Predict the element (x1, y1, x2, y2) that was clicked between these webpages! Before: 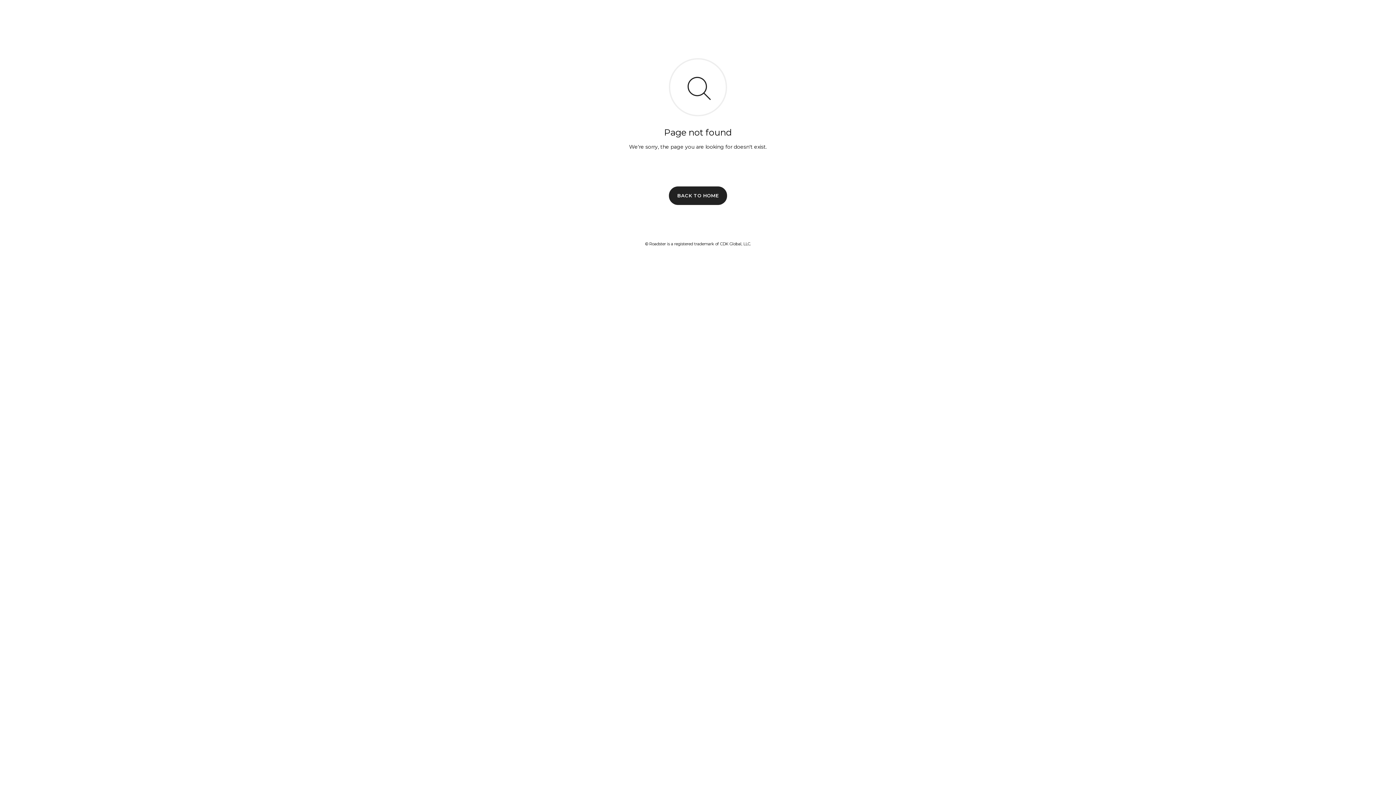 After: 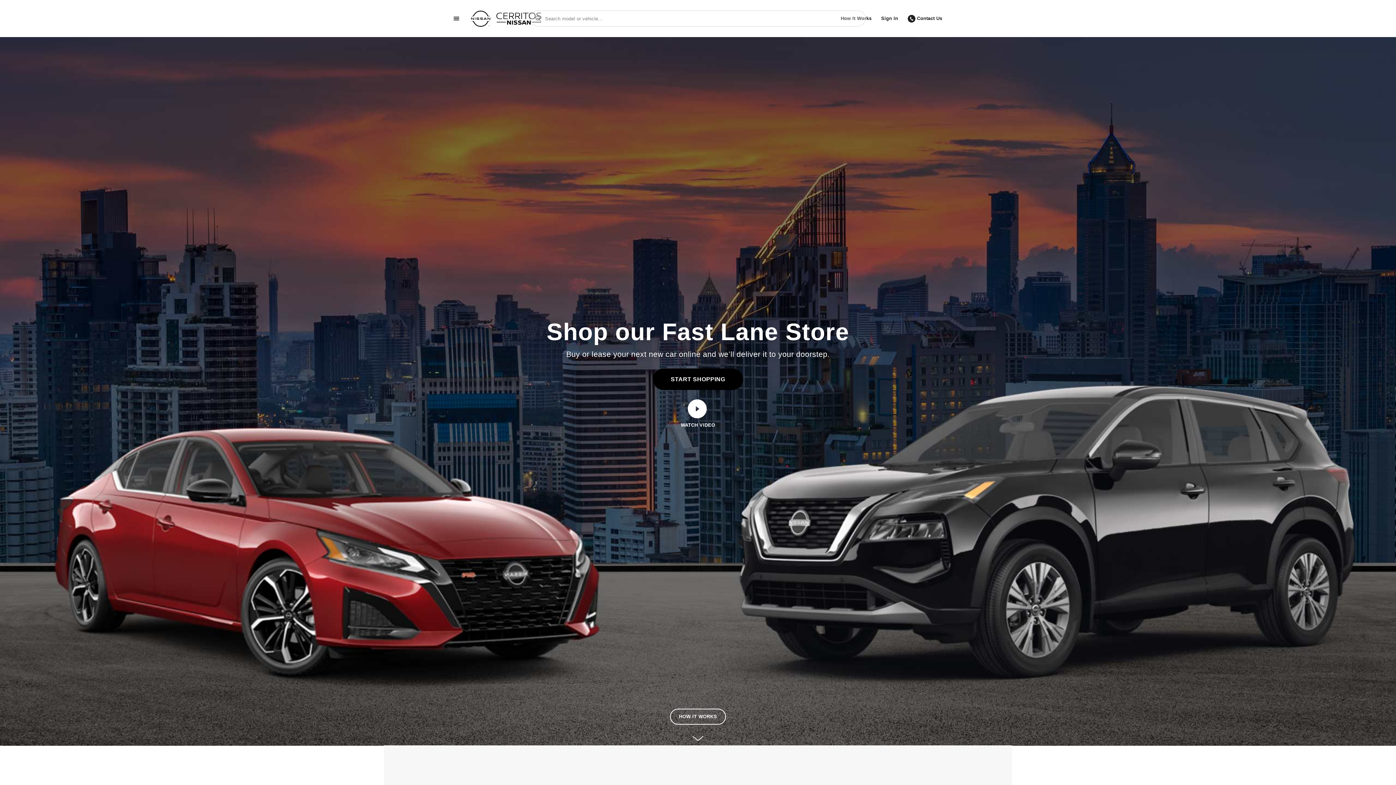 Action: bbox: (669, 186, 727, 204) label: BACK TO HOME